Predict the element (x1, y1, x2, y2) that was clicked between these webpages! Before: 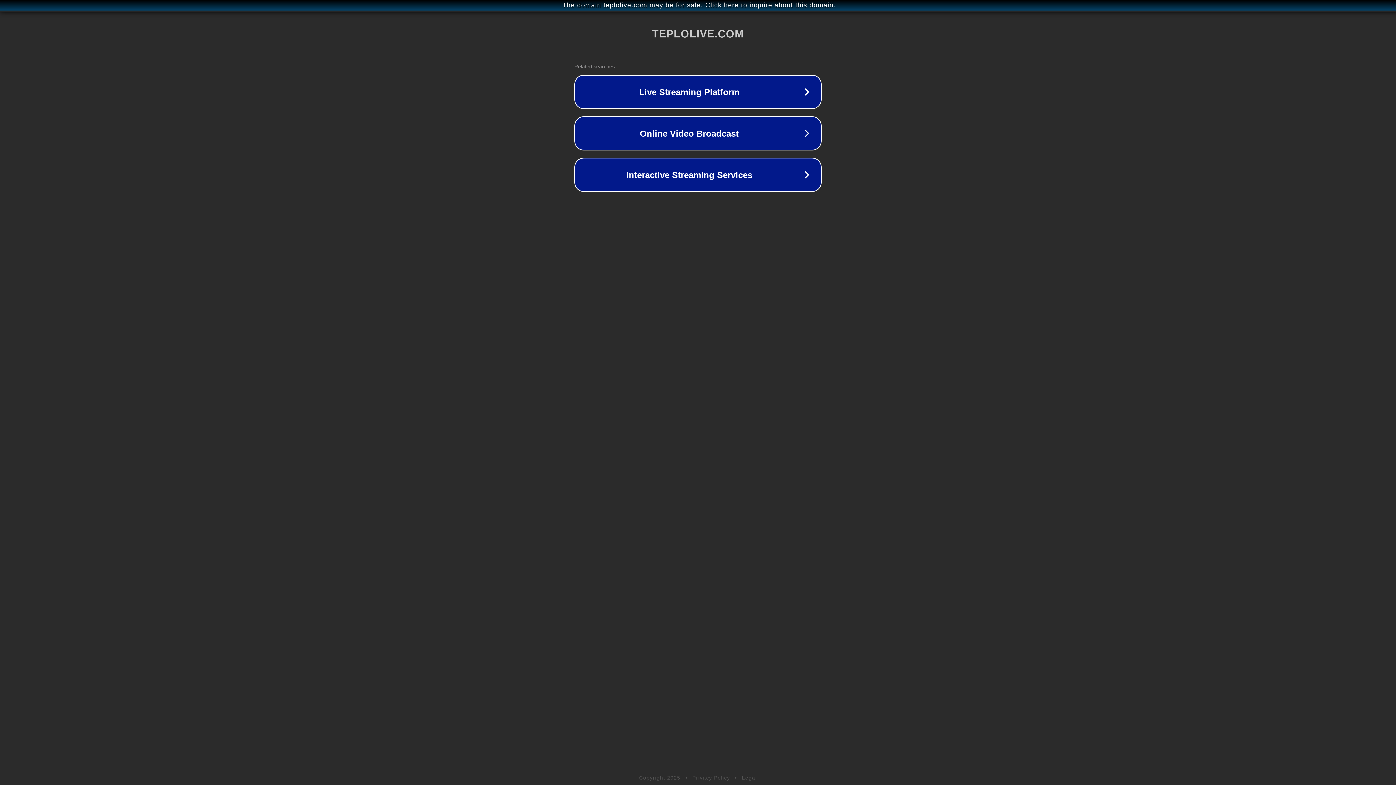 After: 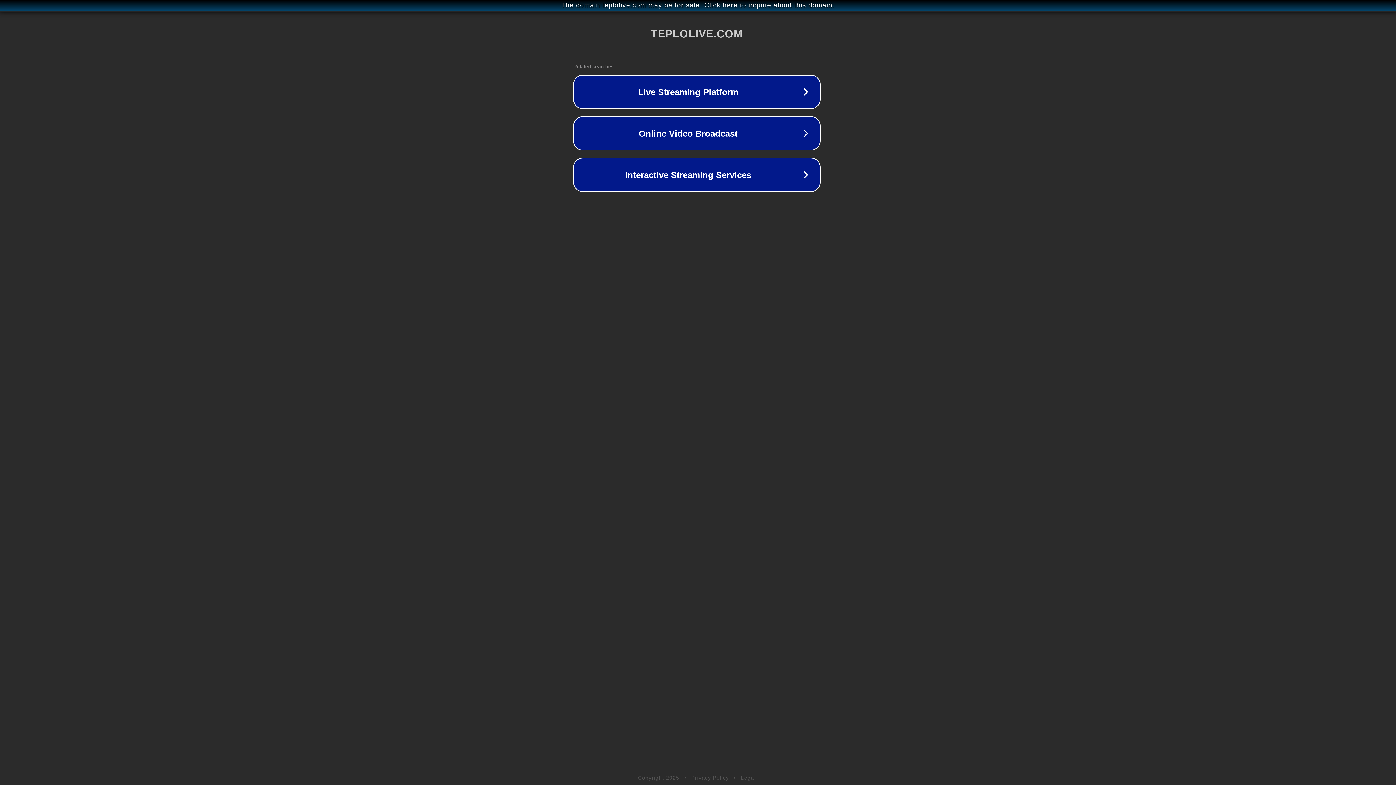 Action: label: The domain teplolive.com may be for sale. Click here to inquire about this domain. bbox: (1, 1, 1397, 9)